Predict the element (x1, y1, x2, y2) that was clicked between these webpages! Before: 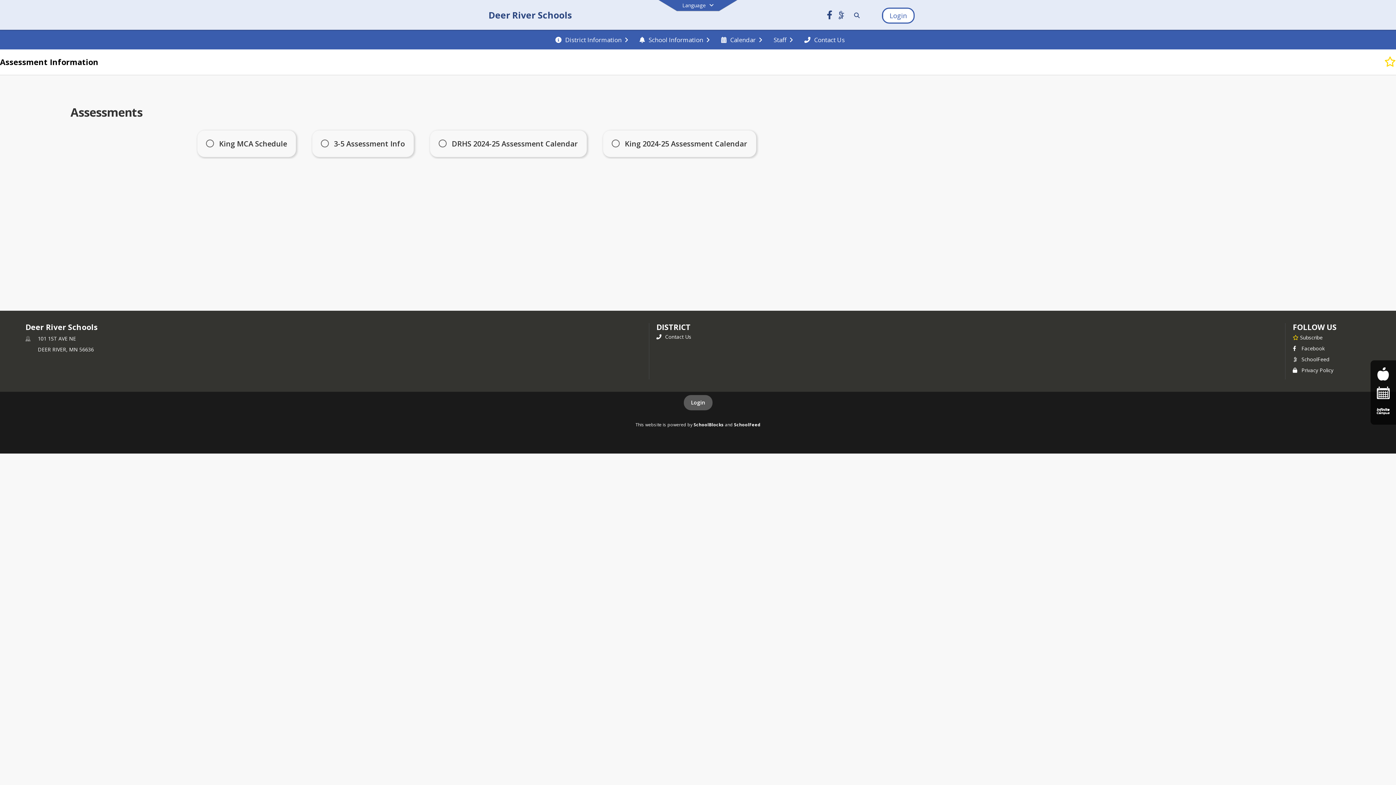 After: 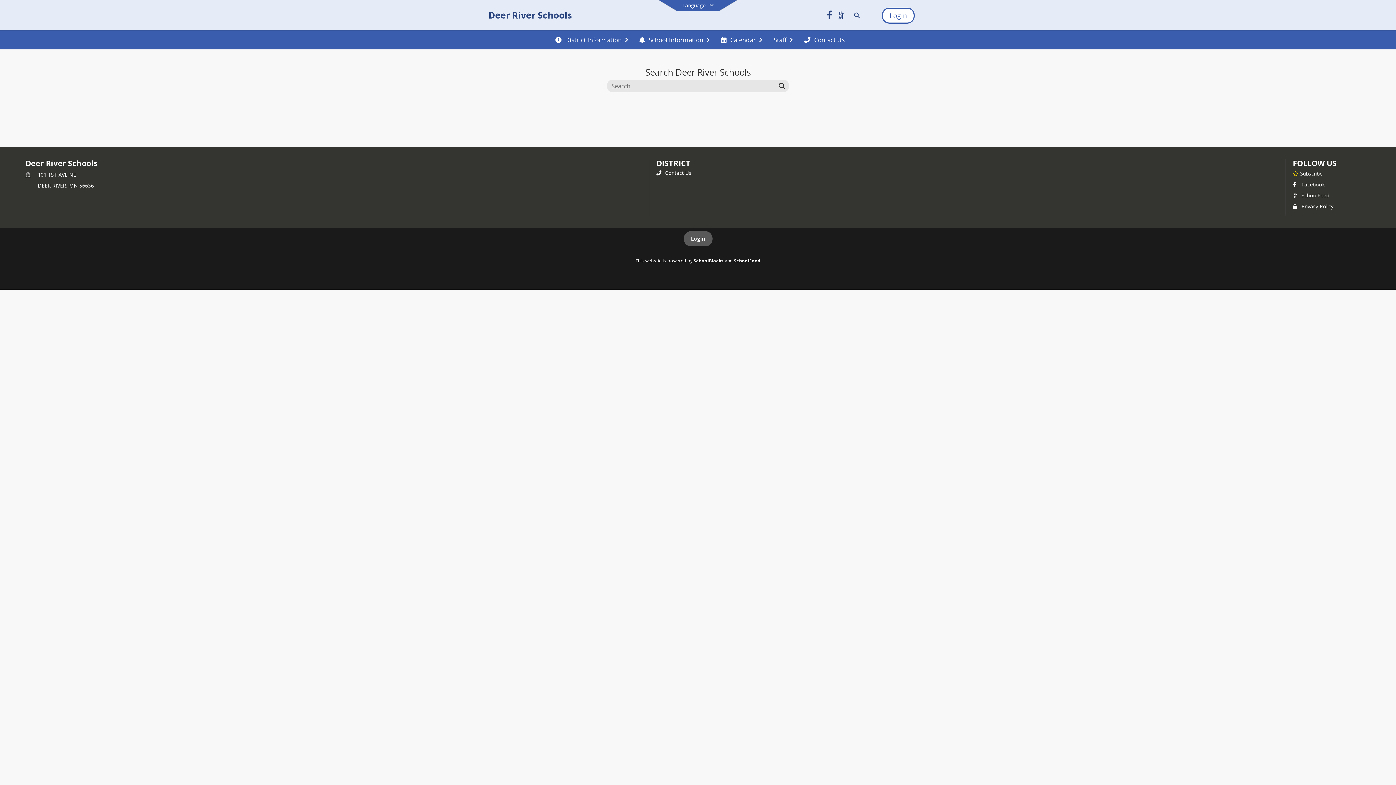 Action: label: Link to Search Page bbox: (851, 12, 859, 18)